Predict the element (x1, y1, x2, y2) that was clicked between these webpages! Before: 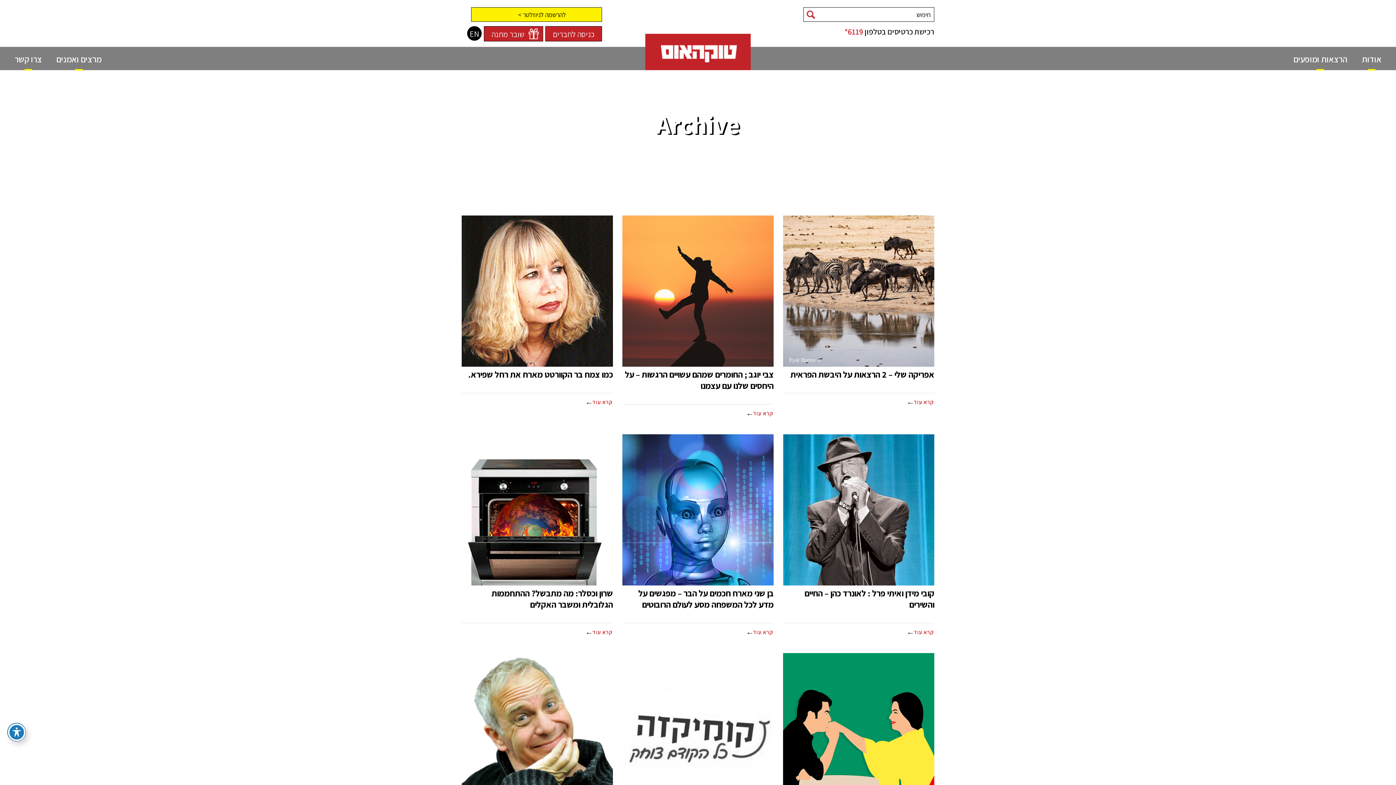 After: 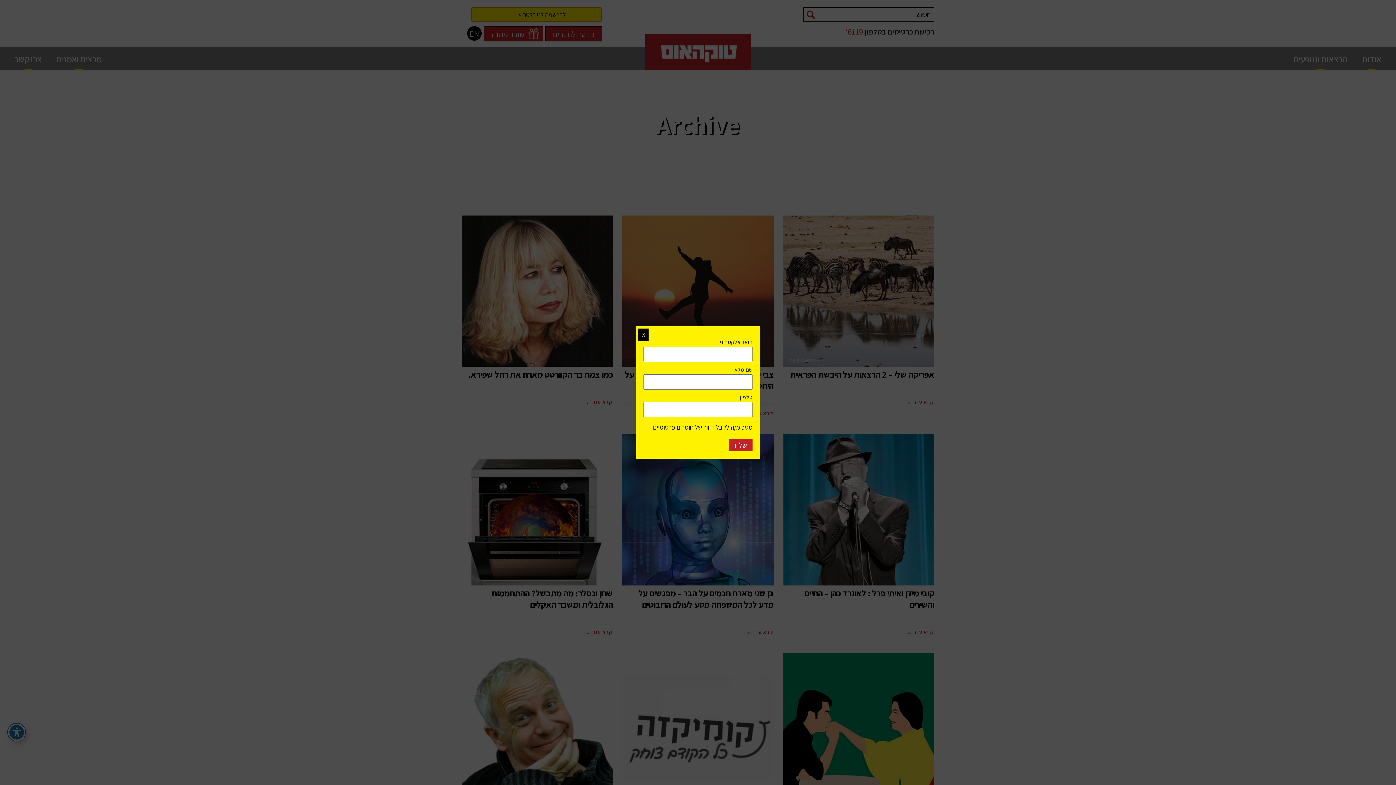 Action: bbox: (471, 7, 602, 21) label: להרשמה לניוזלטר >